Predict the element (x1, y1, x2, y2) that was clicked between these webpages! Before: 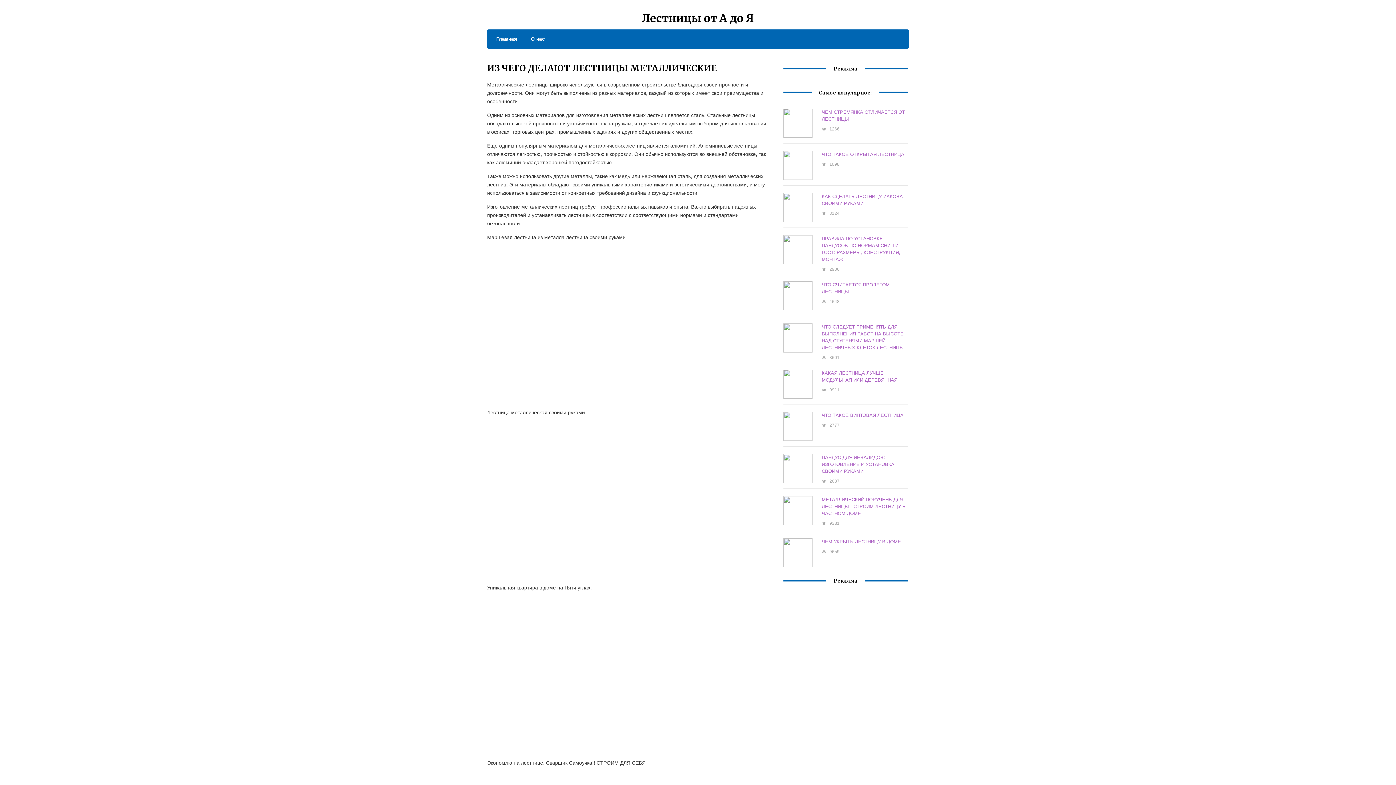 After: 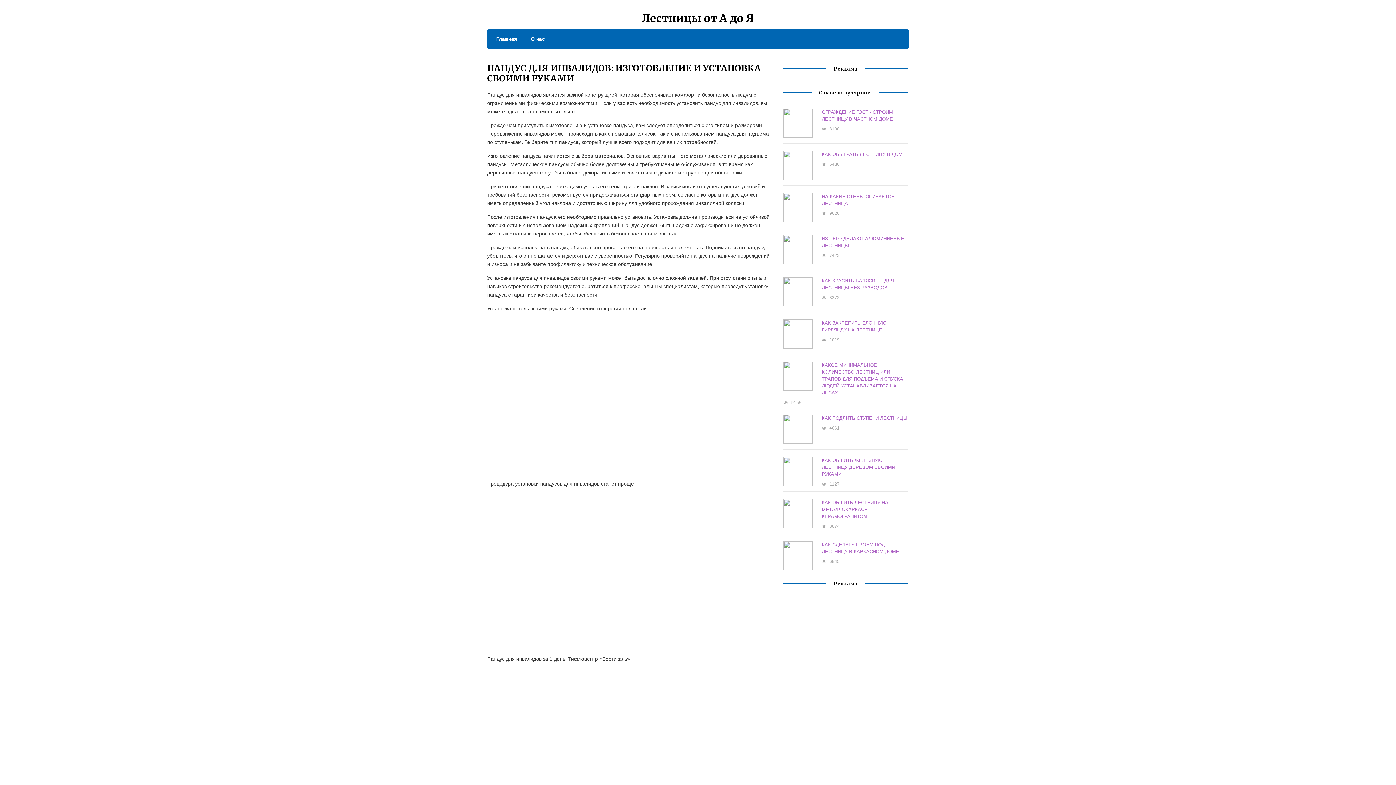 Action: bbox: (821, 455, 894, 474) label: ПАНДУС ДЛЯ ИНВАЛИДОВ: ИЗГОТОВЛЕНИЕ И УСТАНОВКА СВОИМИ РУКАМИ